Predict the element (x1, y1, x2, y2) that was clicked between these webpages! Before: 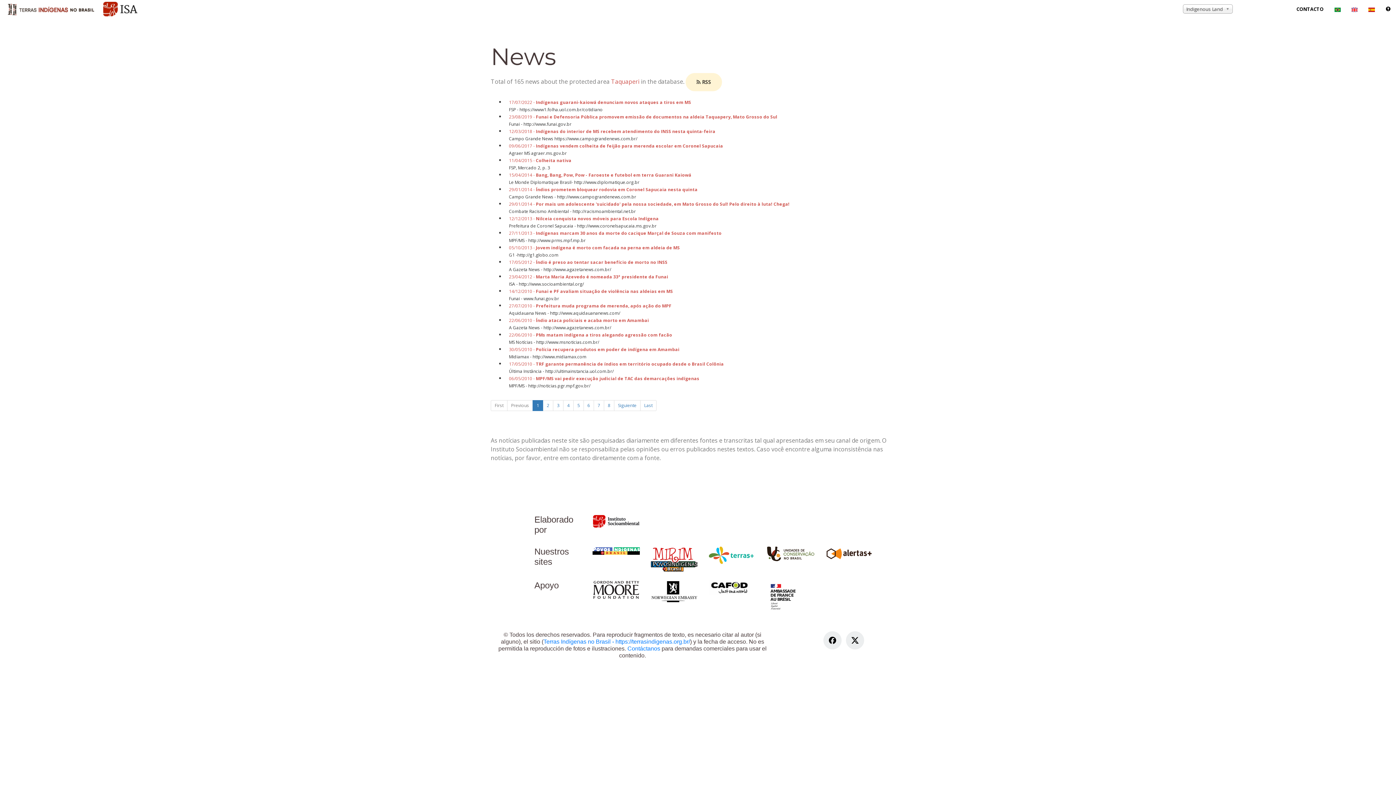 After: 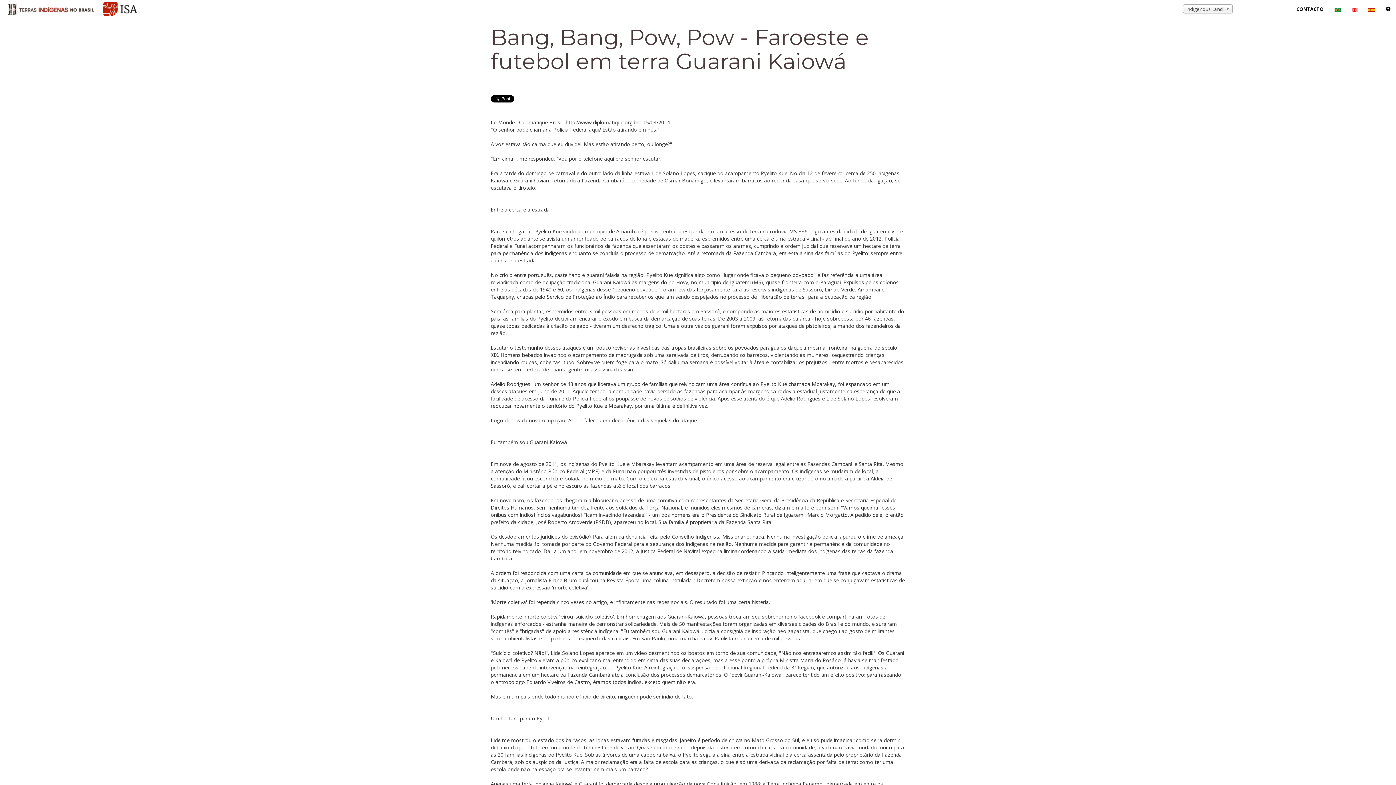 Action: label: 15/04/2014 - Bang, Bang, Pow, Pow - Faroeste e futebol em terra Guarani Kaiowá bbox: (505, 170, 695, 180)